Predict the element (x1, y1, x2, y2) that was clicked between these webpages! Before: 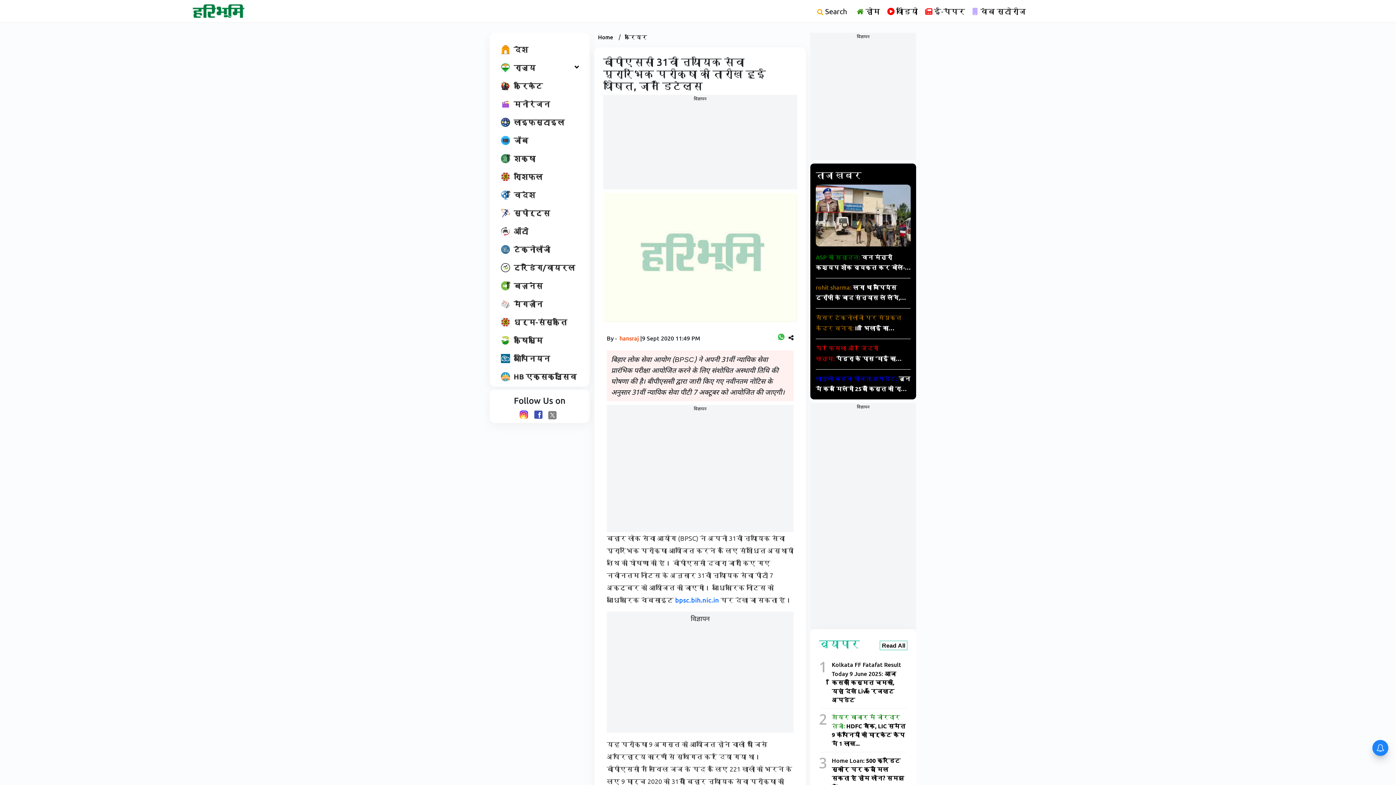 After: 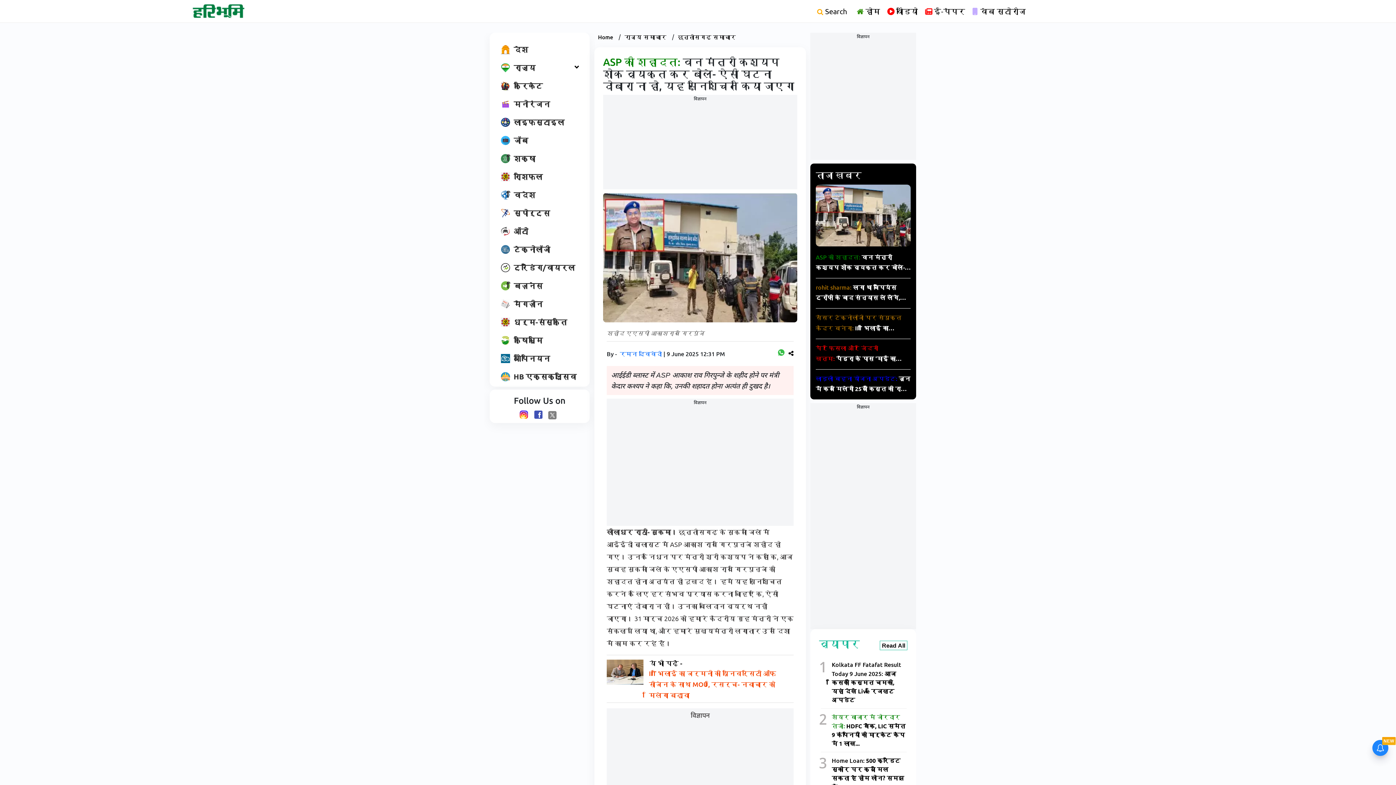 Action: label: ASP की शहादत: वन मंत्री कश्यप शोक व्यक्त कर बोले- ऐसी घटना दोबारा ना हो, यह सुनिश्चित किया जाएगा bbox: (816, 252, 910, 272)